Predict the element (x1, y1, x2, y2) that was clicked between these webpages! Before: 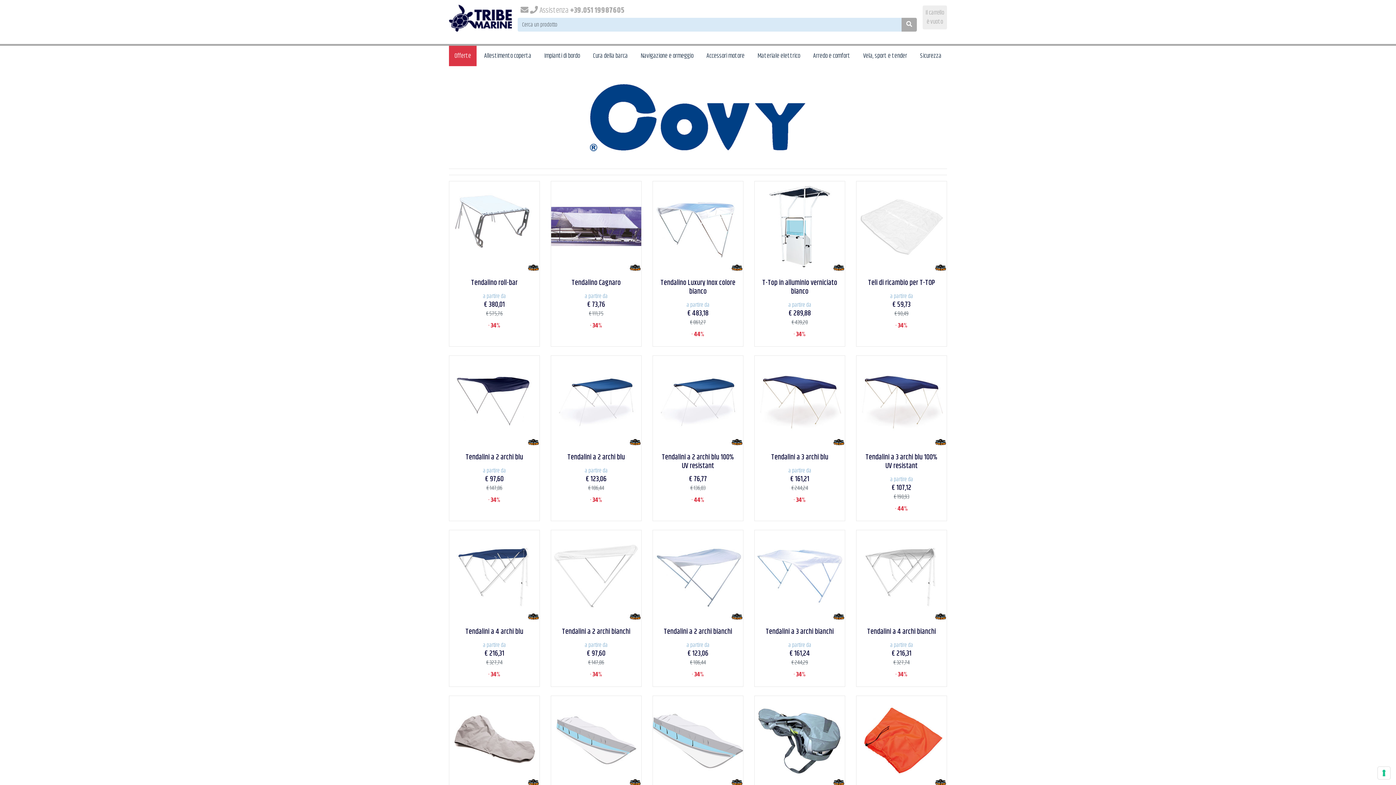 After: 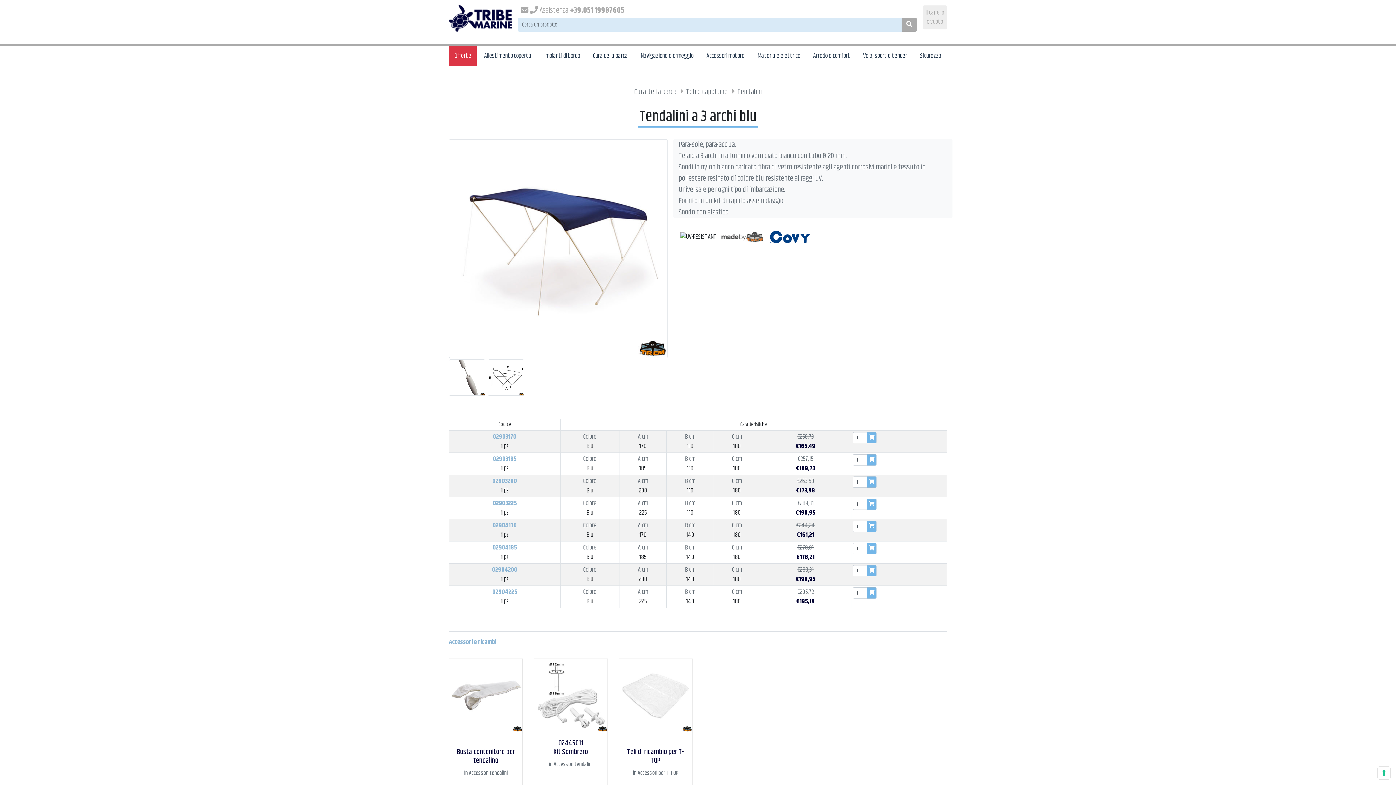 Action: bbox: (754, 356, 845, 521) label: Tendalini a 3 archi blu
a partire da
€ 161,21
€ 244,24
- 34%